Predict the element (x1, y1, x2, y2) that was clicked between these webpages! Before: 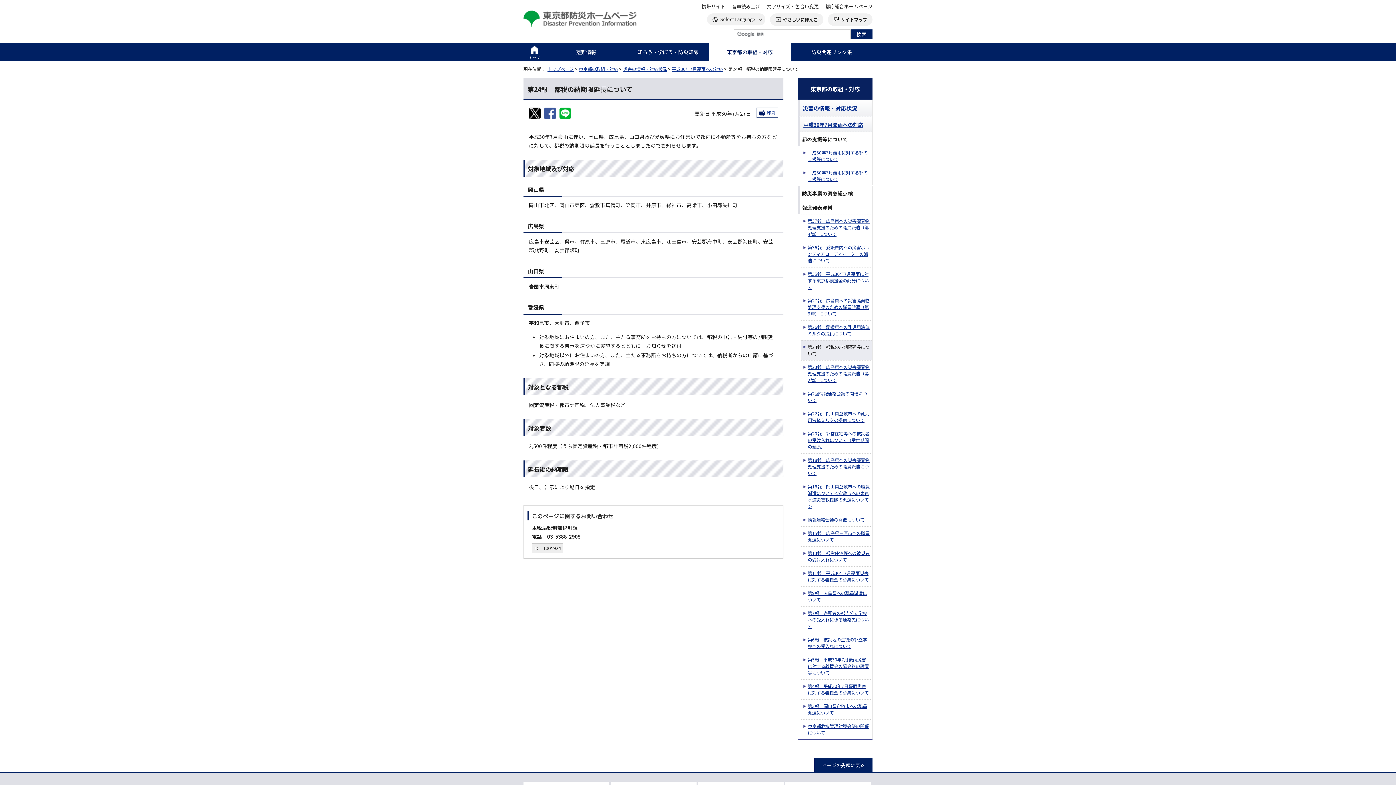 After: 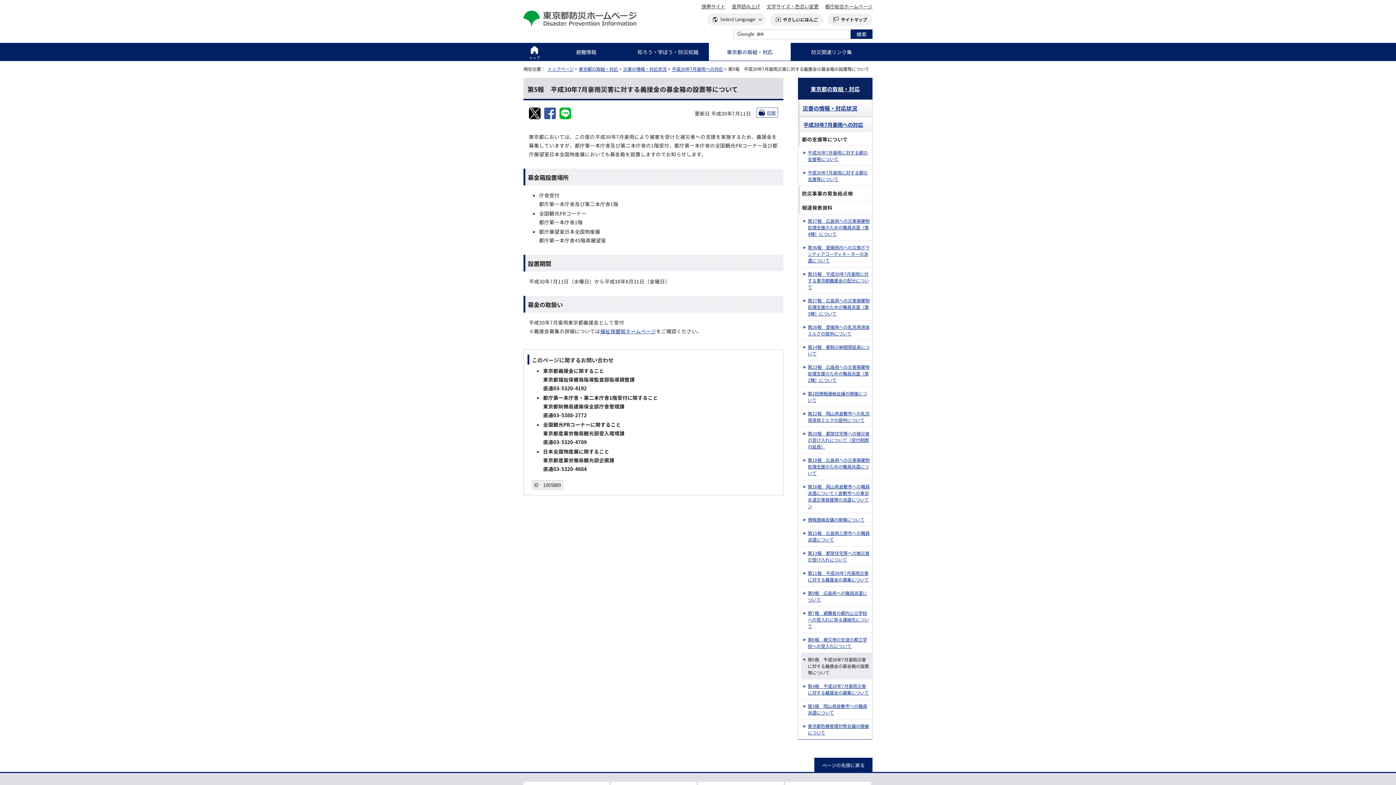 Action: label: 第5報　平成30年7月豪雨災害に対する義援金の募金箱の設置等について bbox: (801, 653, 872, 679)